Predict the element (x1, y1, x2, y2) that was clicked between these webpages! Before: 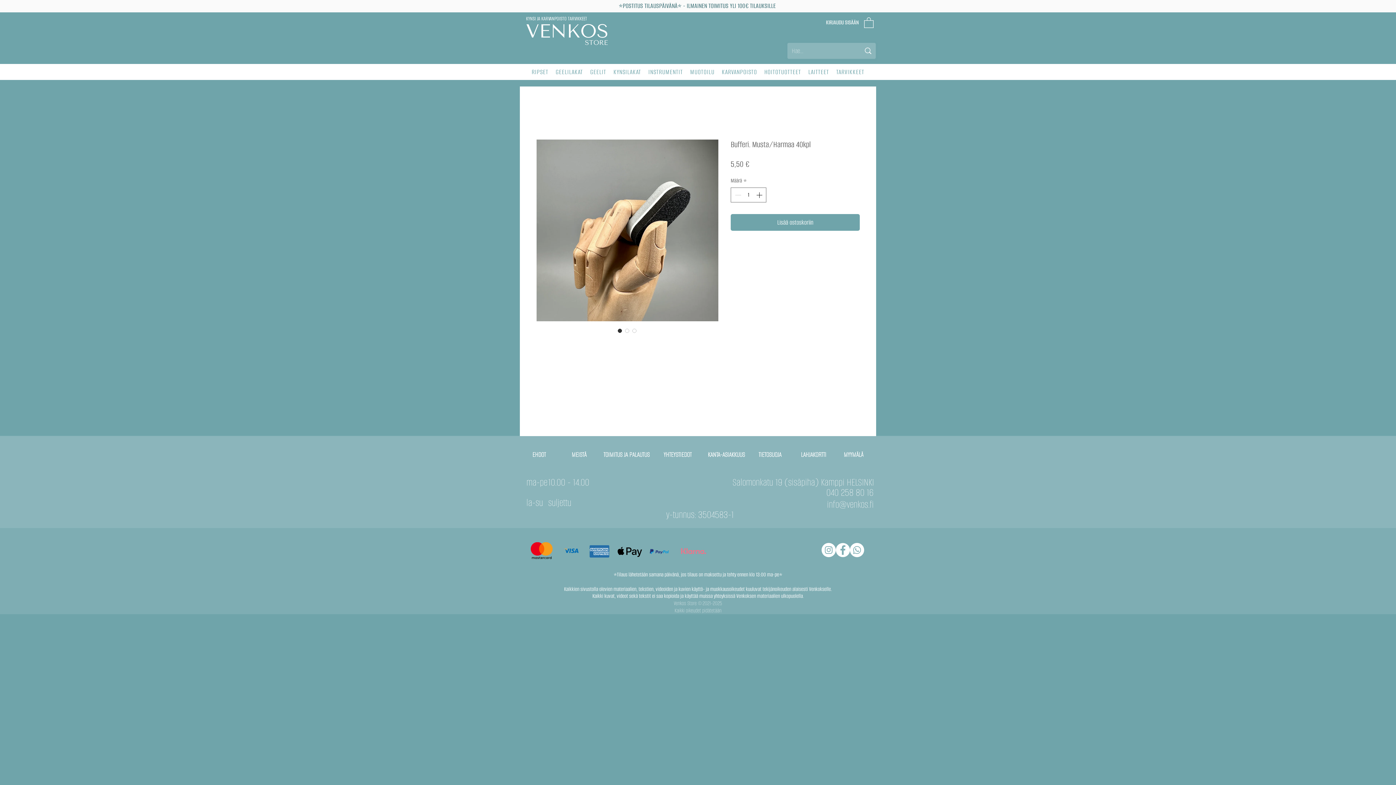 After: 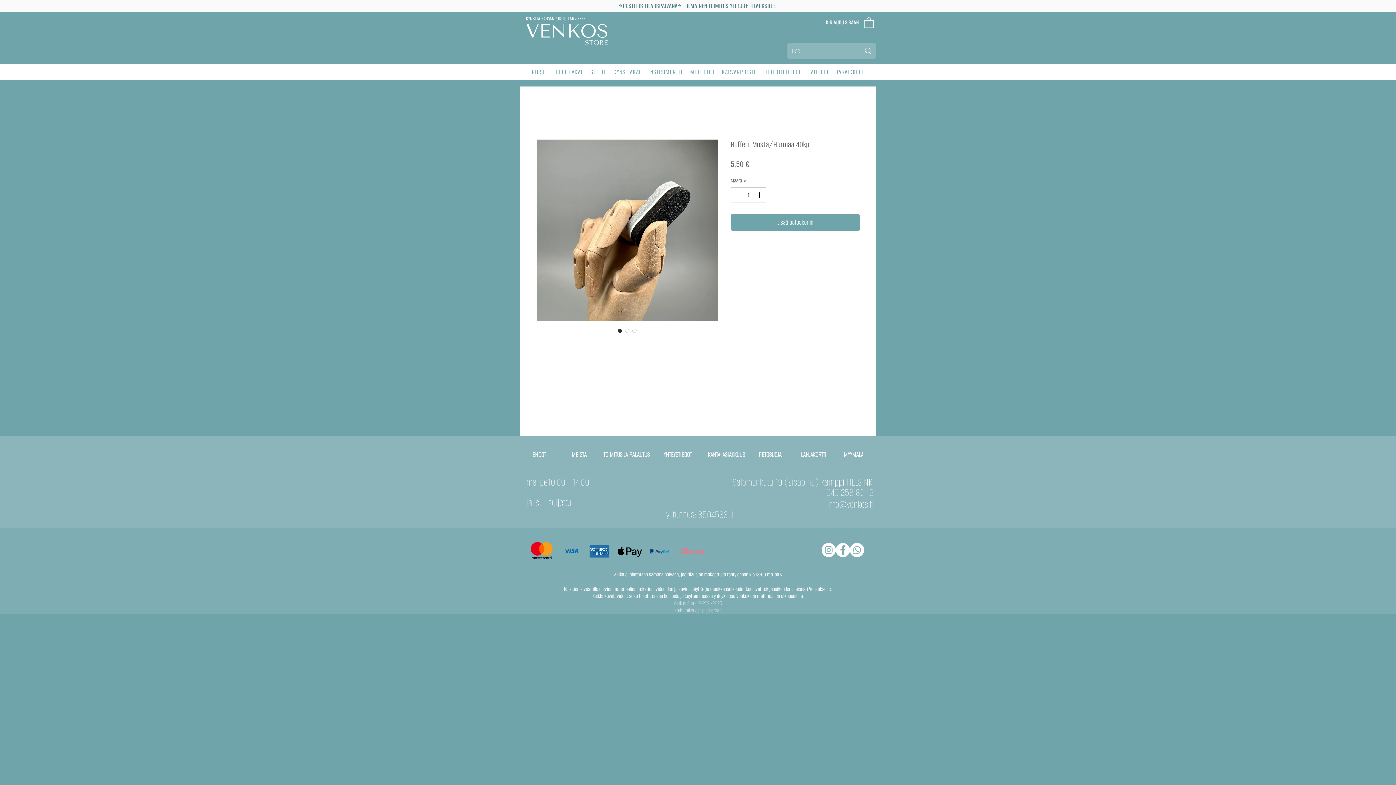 Action: bbox: (864, 16, 873, 27)